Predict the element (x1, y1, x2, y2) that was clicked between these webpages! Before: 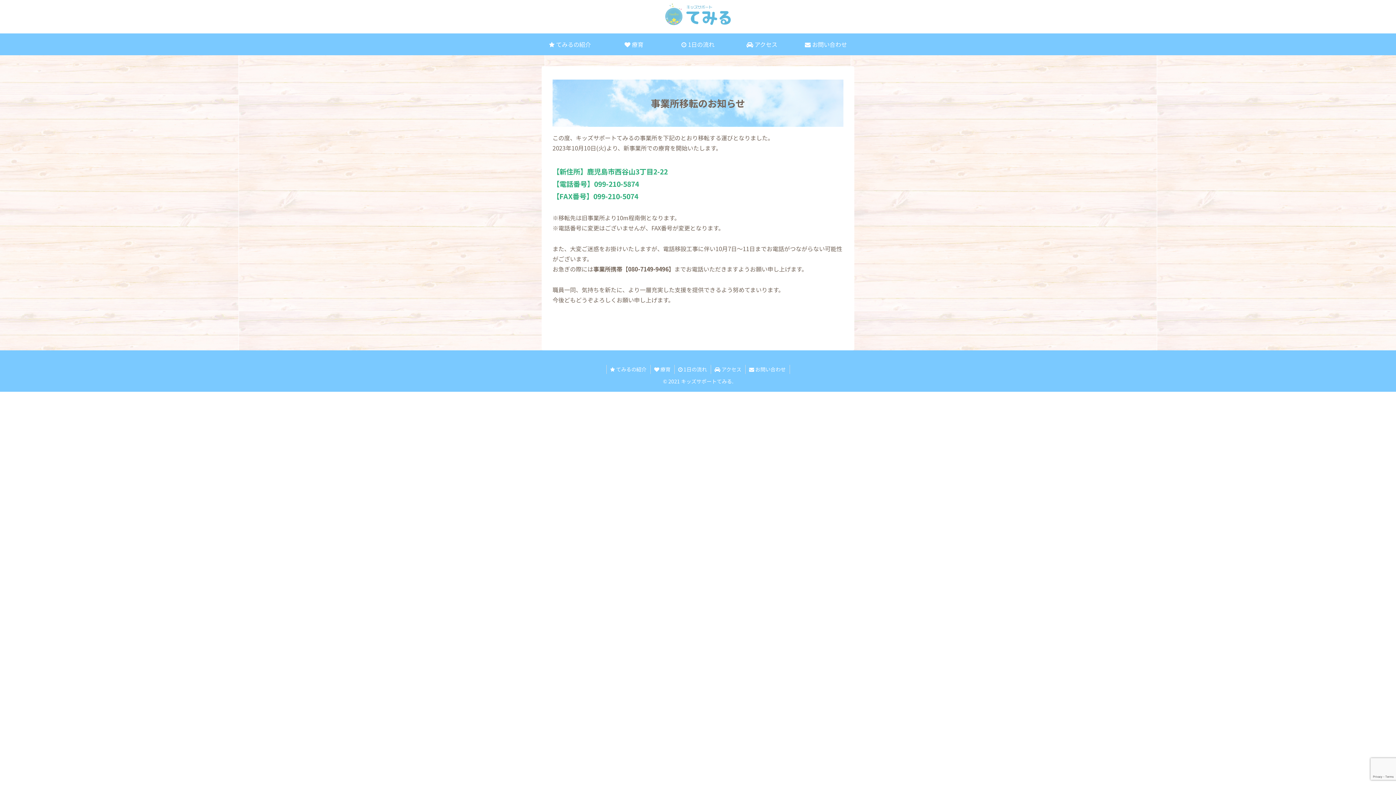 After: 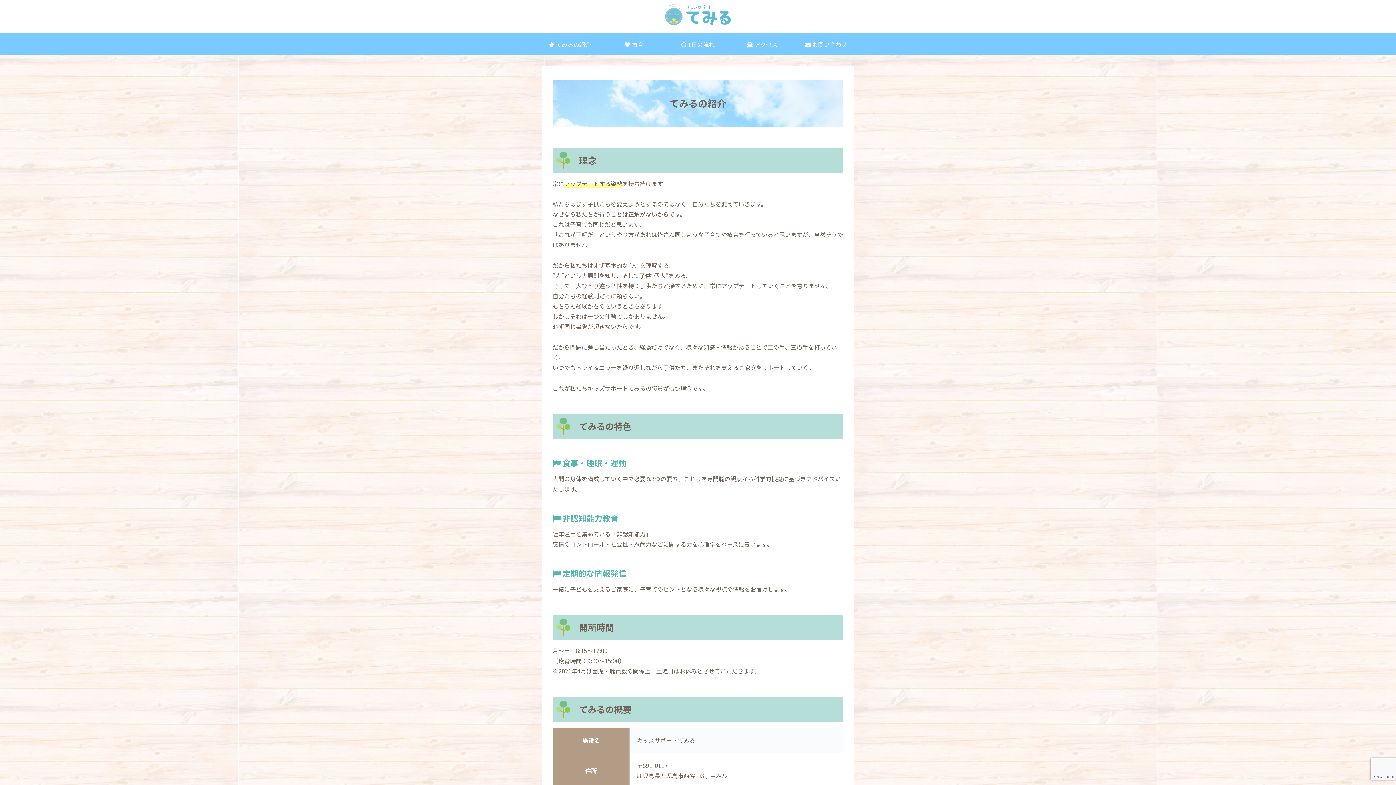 Action: bbox: (538, 33, 602, 55) label:  てみるの紹介